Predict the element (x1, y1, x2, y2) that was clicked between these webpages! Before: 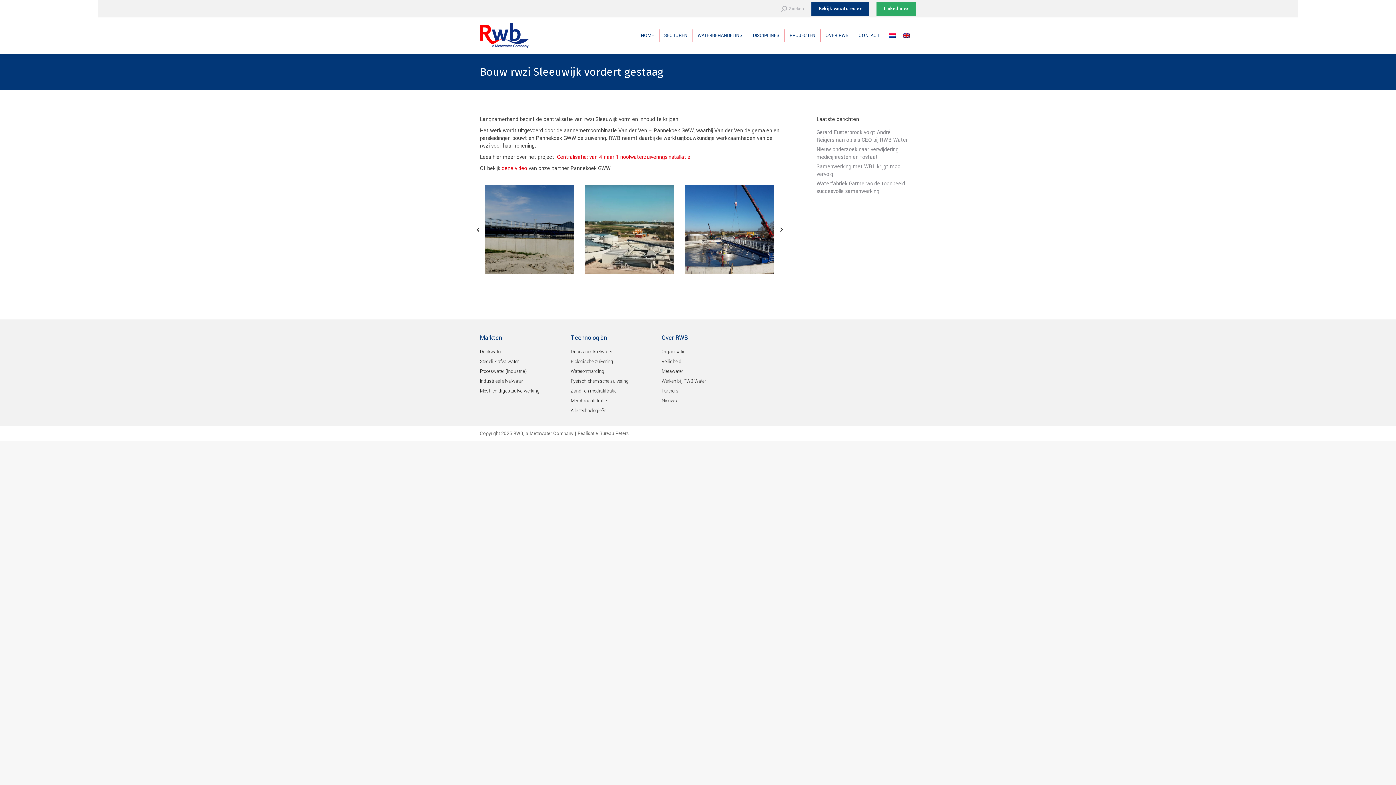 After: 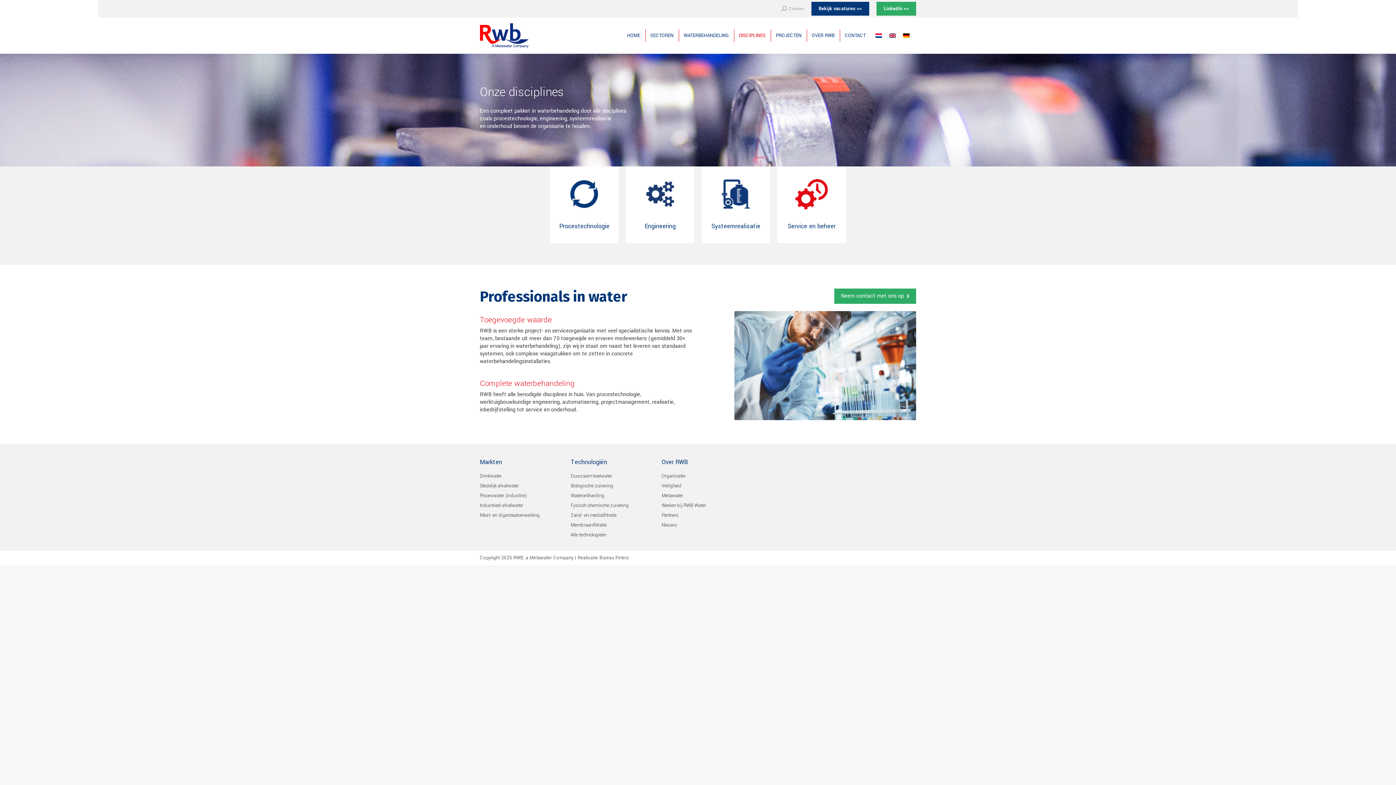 Action: label: DISCIPLINES bbox: (751, 24, 781, 47)